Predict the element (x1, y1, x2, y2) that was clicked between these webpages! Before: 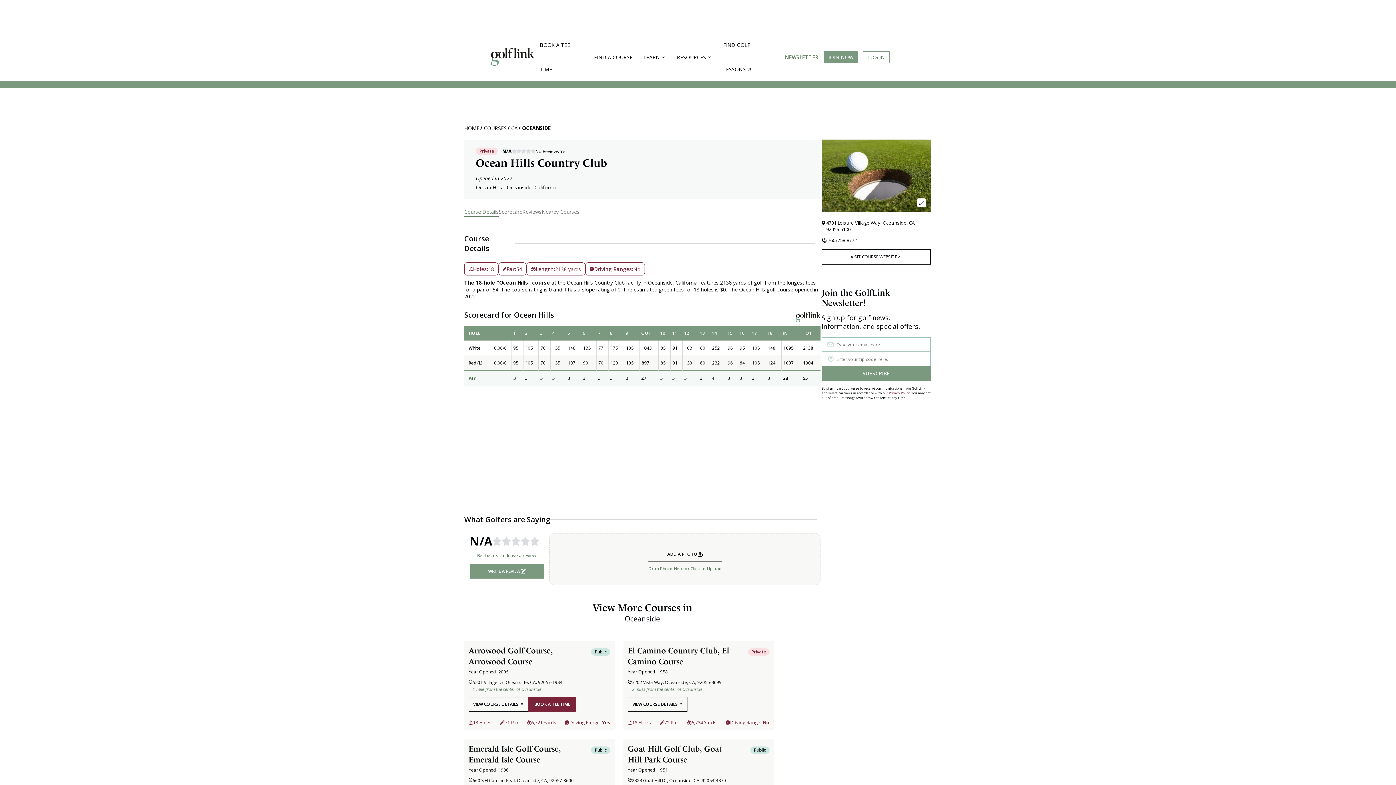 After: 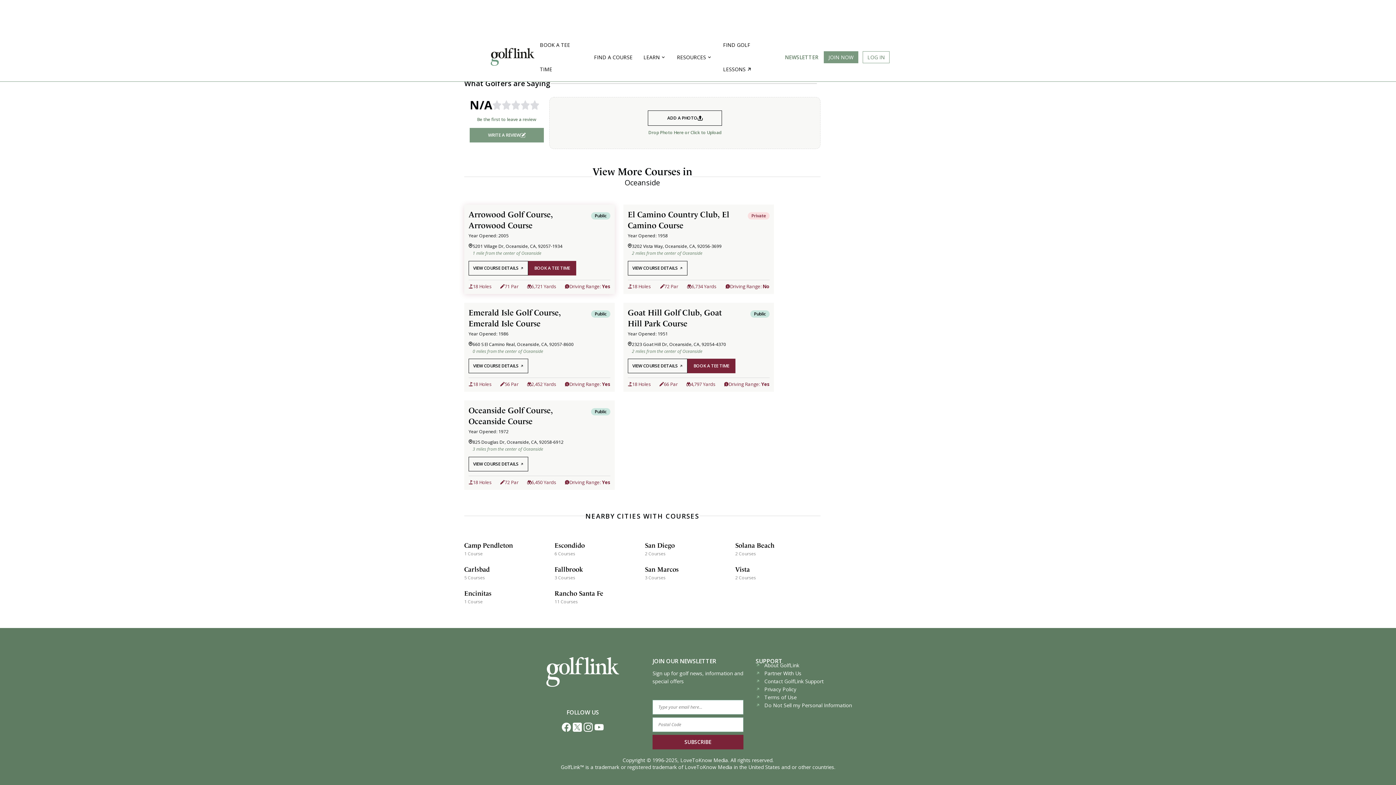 Action: label: Nearby Courses bbox: (541, 207, 579, 217)